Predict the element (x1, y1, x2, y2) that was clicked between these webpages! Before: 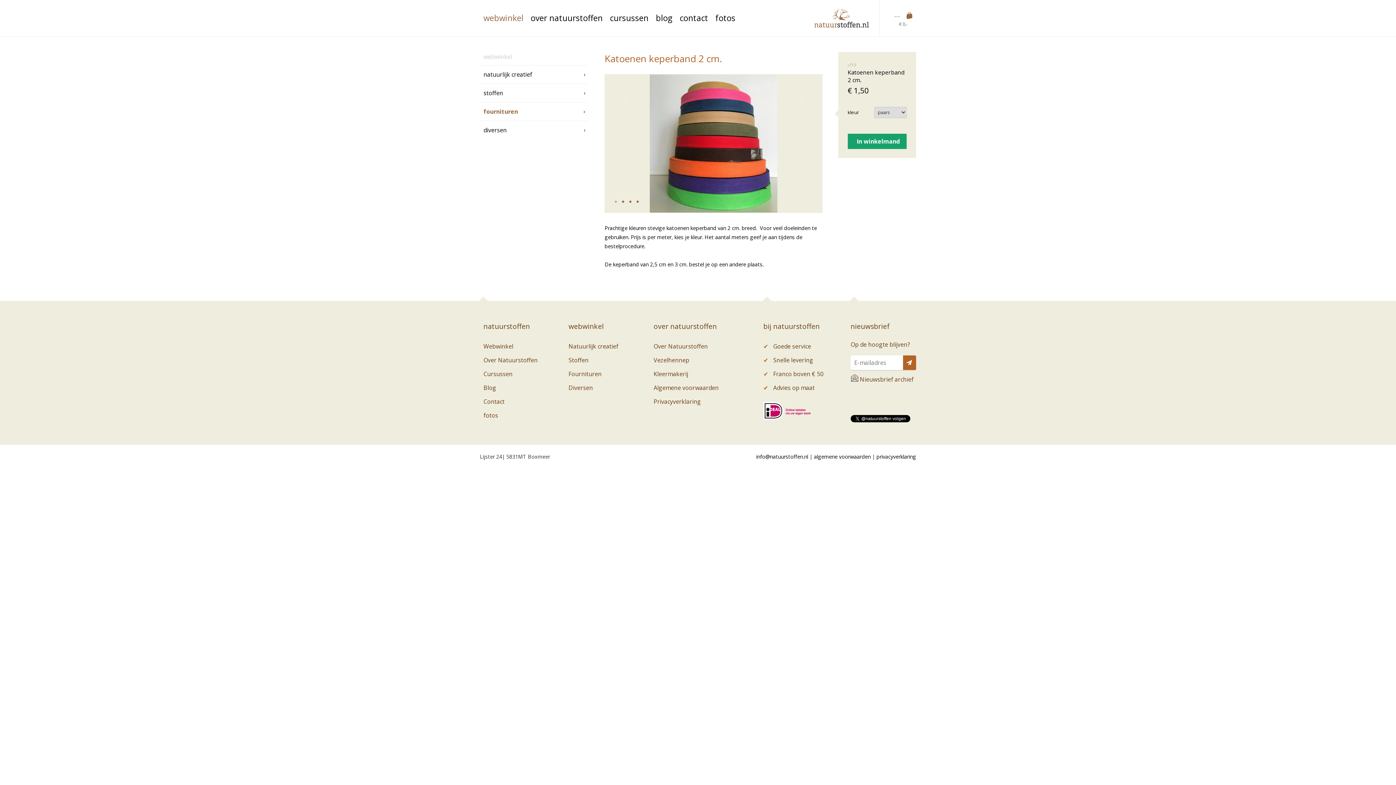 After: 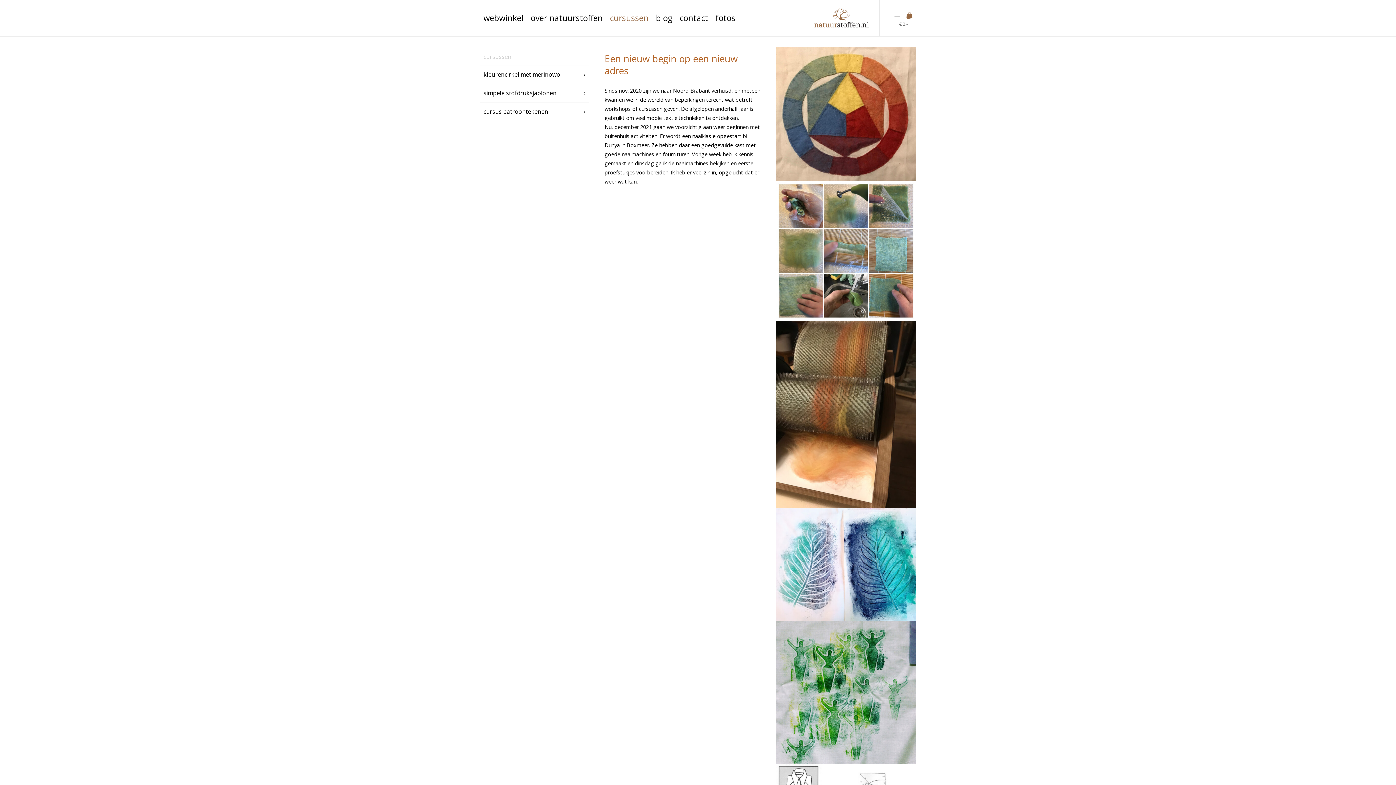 Action: label: Cursussen bbox: (483, 367, 565, 381)